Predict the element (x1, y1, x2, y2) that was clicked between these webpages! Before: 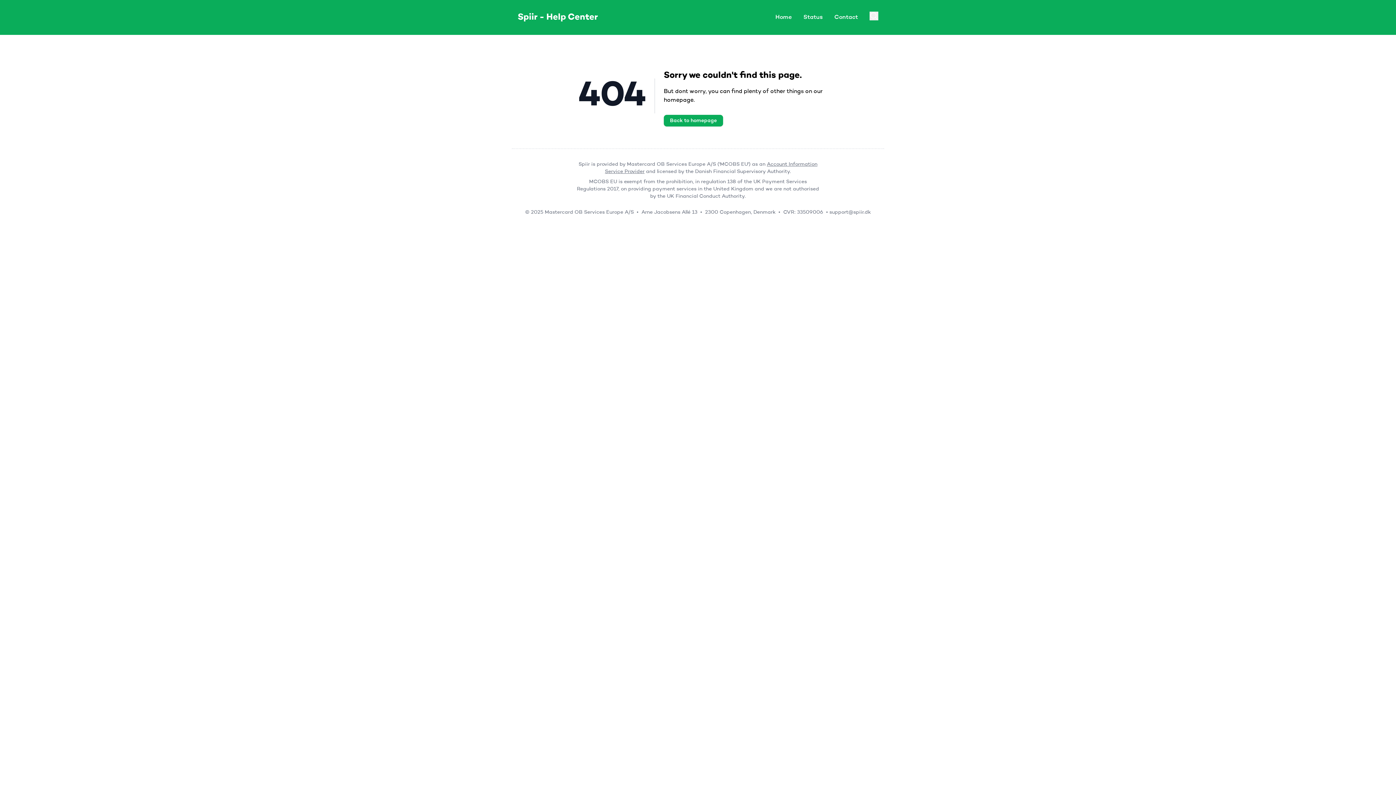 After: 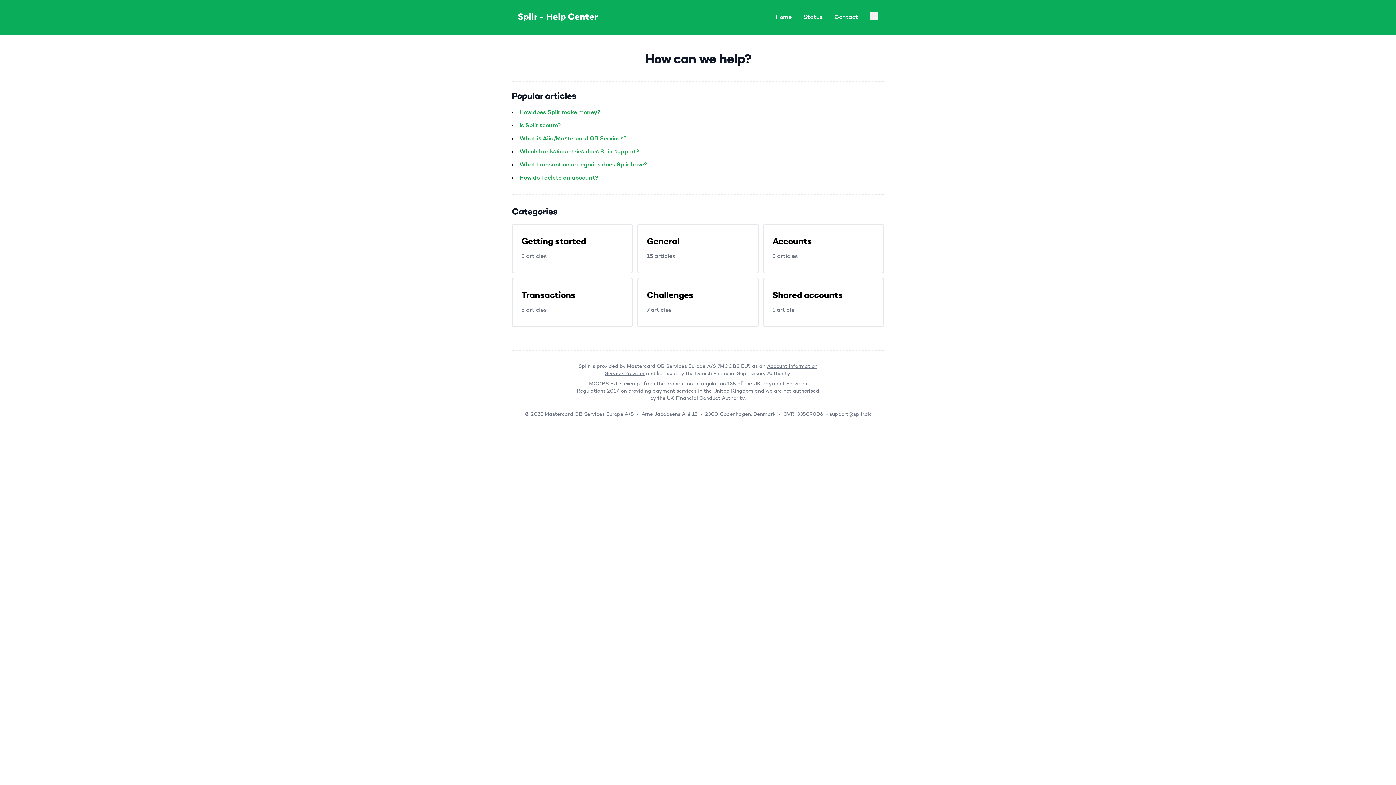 Action: label: Back to homepage bbox: (663, 114, 723, 126)